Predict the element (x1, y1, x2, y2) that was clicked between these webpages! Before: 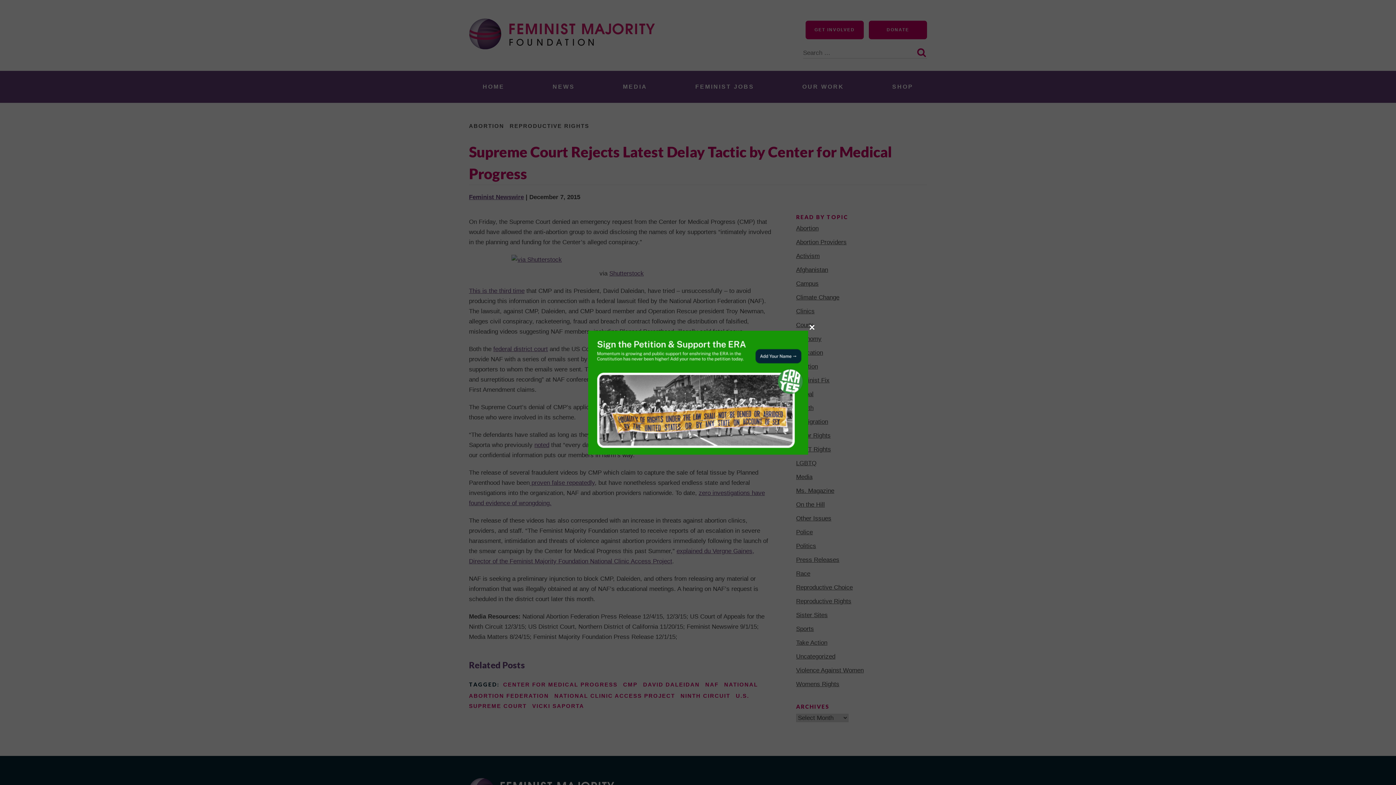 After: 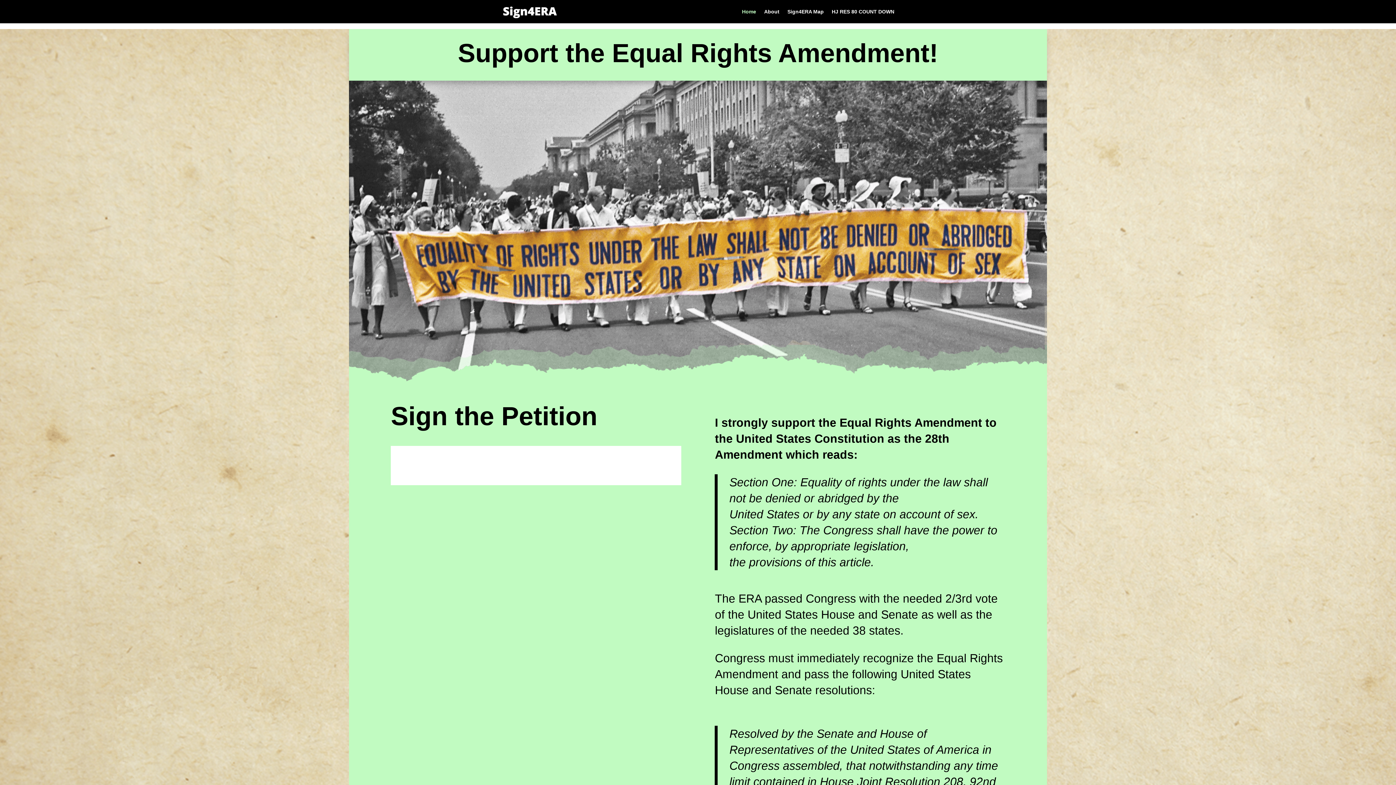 Action: bbox: (588, 330, 808, 454)